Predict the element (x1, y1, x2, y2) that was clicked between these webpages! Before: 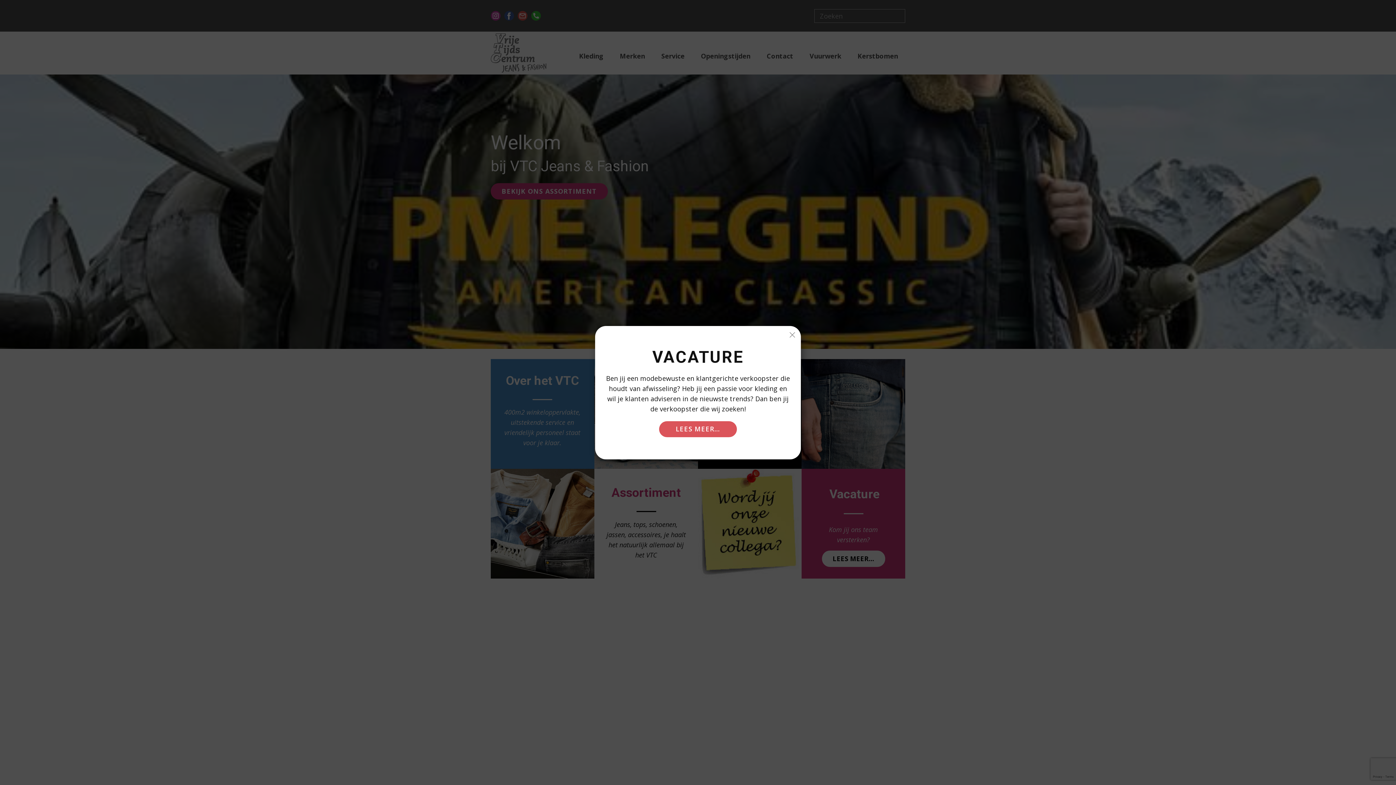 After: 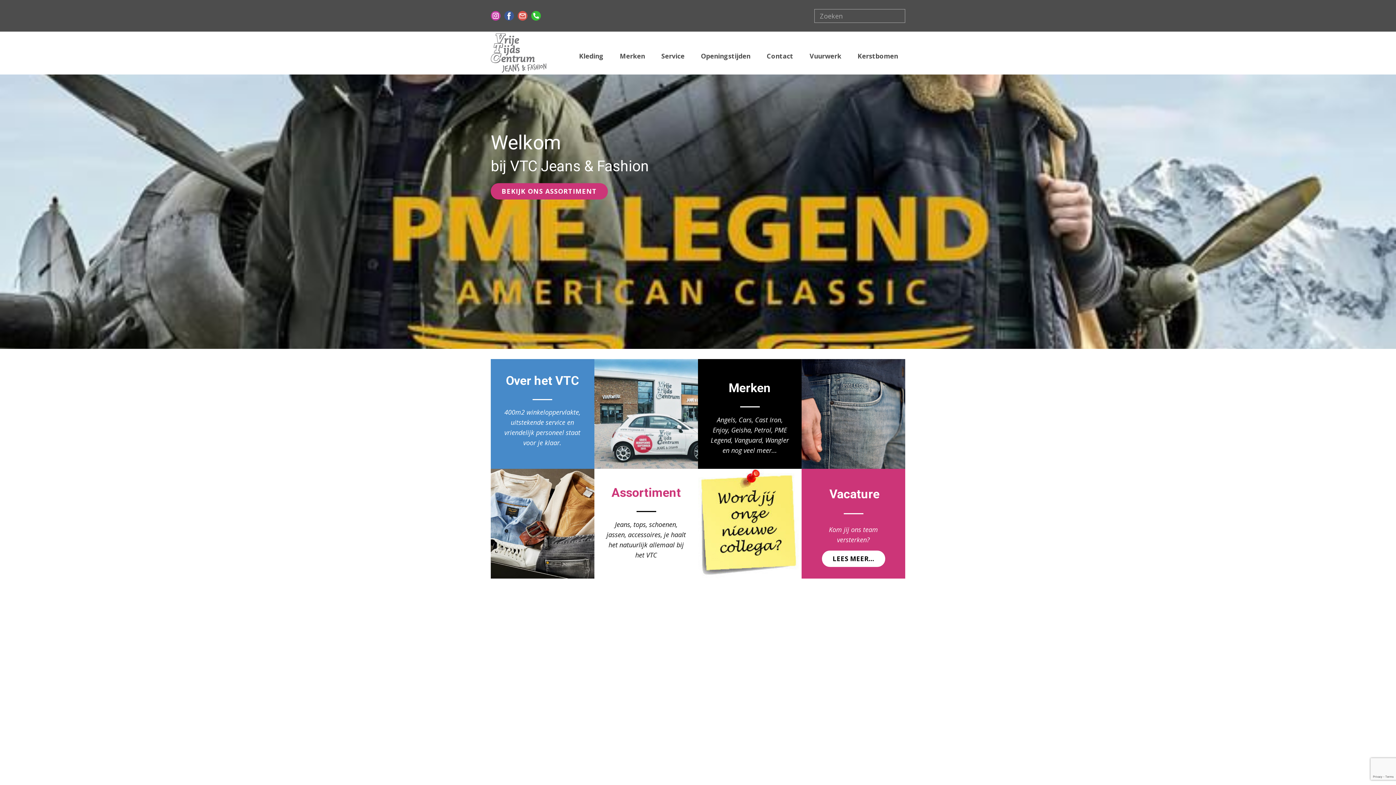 Action: label:   bbox: (789, 332, 795, 337)